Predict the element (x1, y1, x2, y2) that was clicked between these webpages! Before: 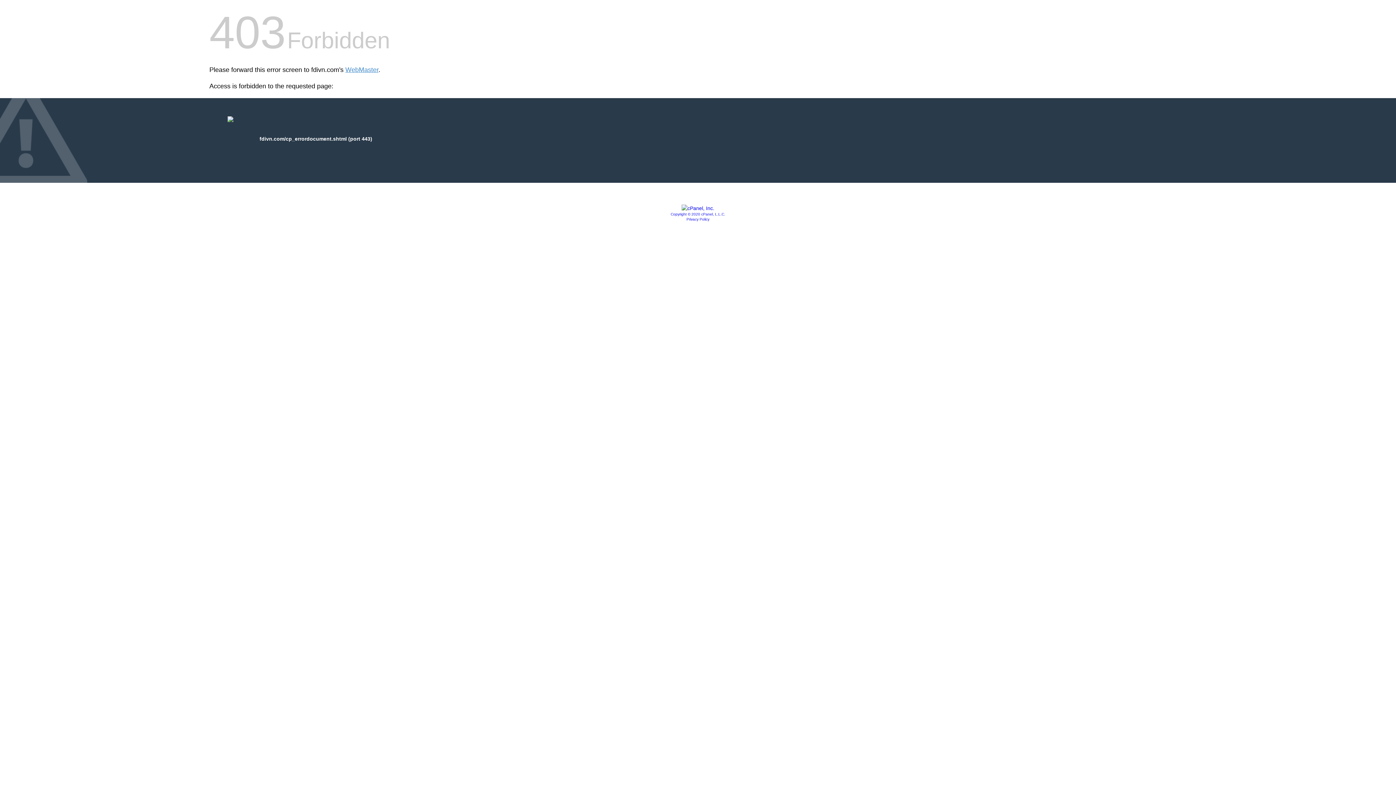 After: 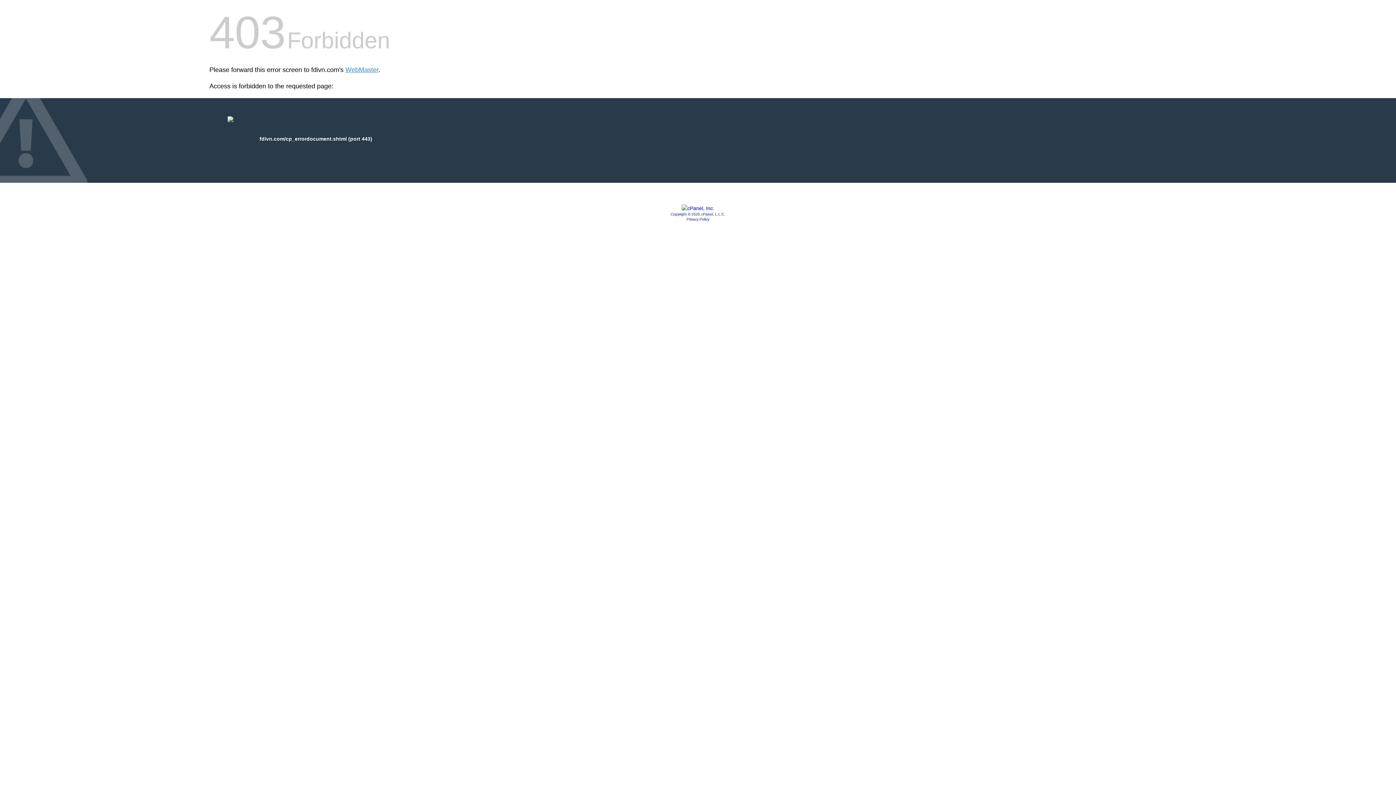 Action: label: Privacy Policy bbox: (686, 217, 709, 221)